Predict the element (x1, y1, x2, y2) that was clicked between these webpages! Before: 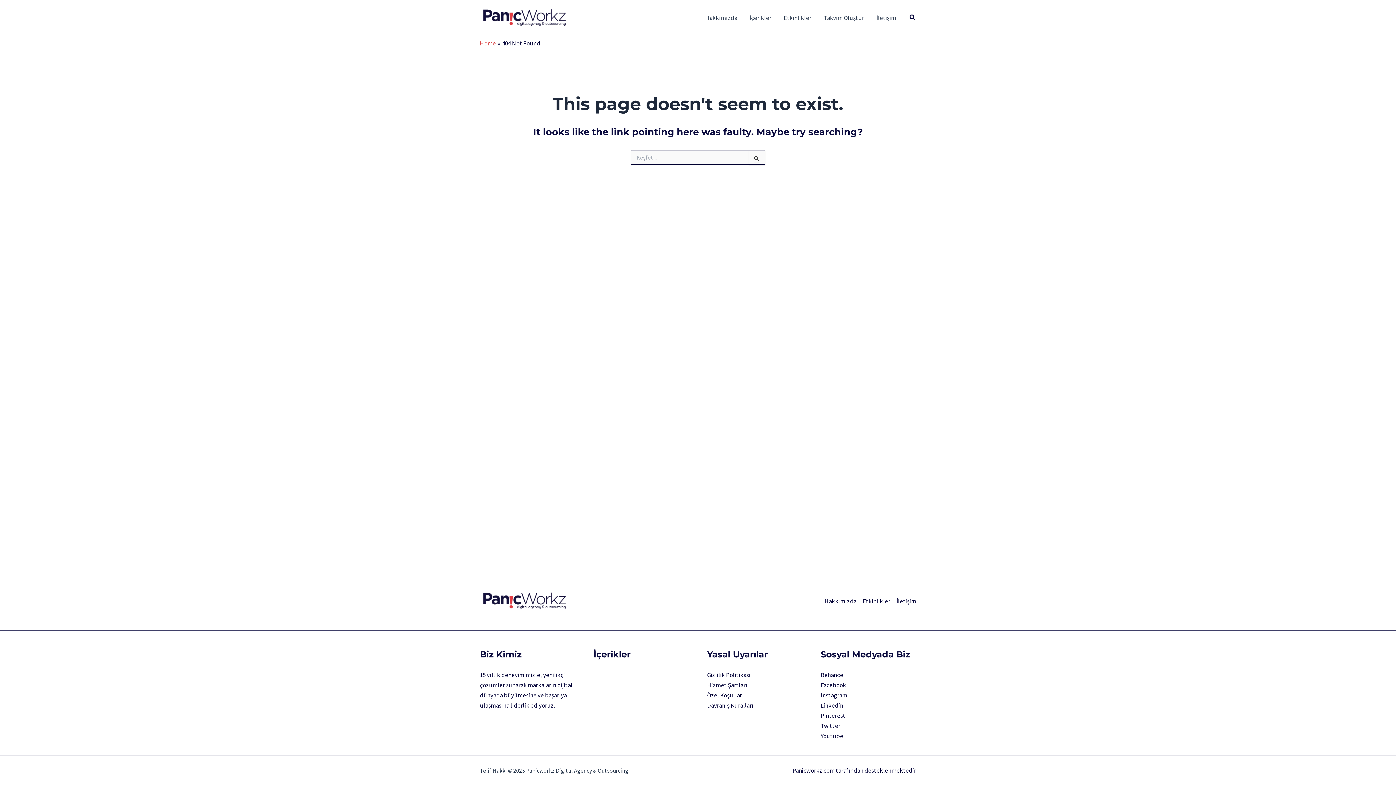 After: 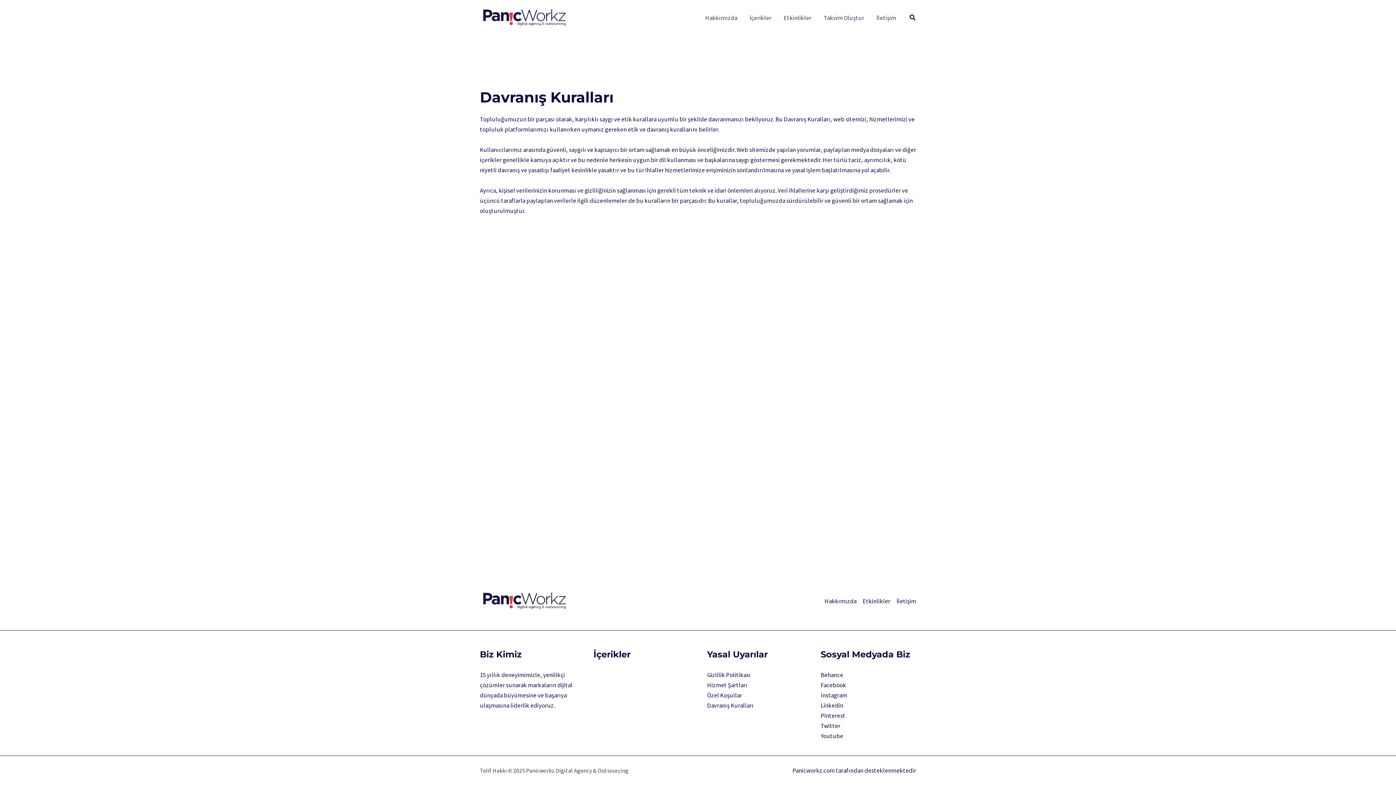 Action: label: Davranış Kuralları bbox: (707, 701, 753, 709)